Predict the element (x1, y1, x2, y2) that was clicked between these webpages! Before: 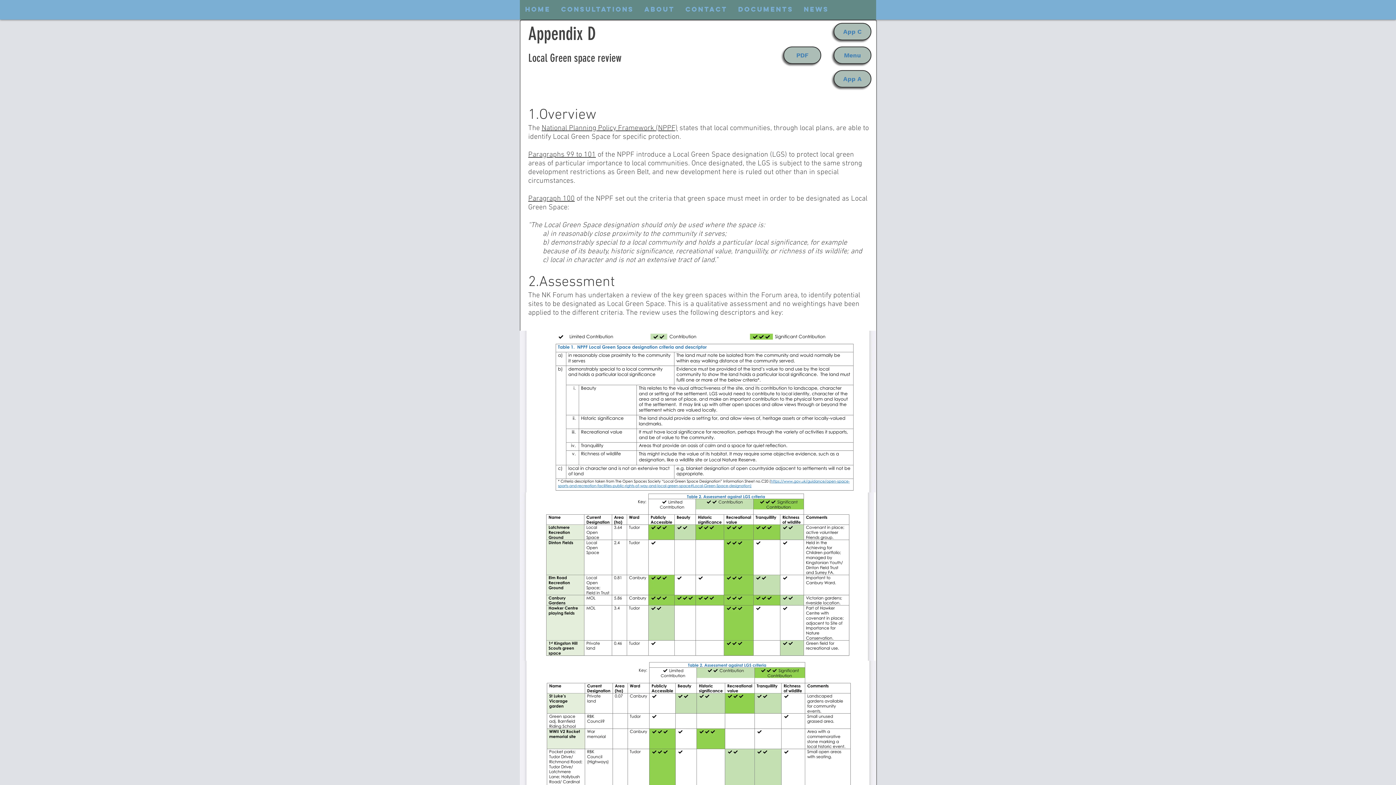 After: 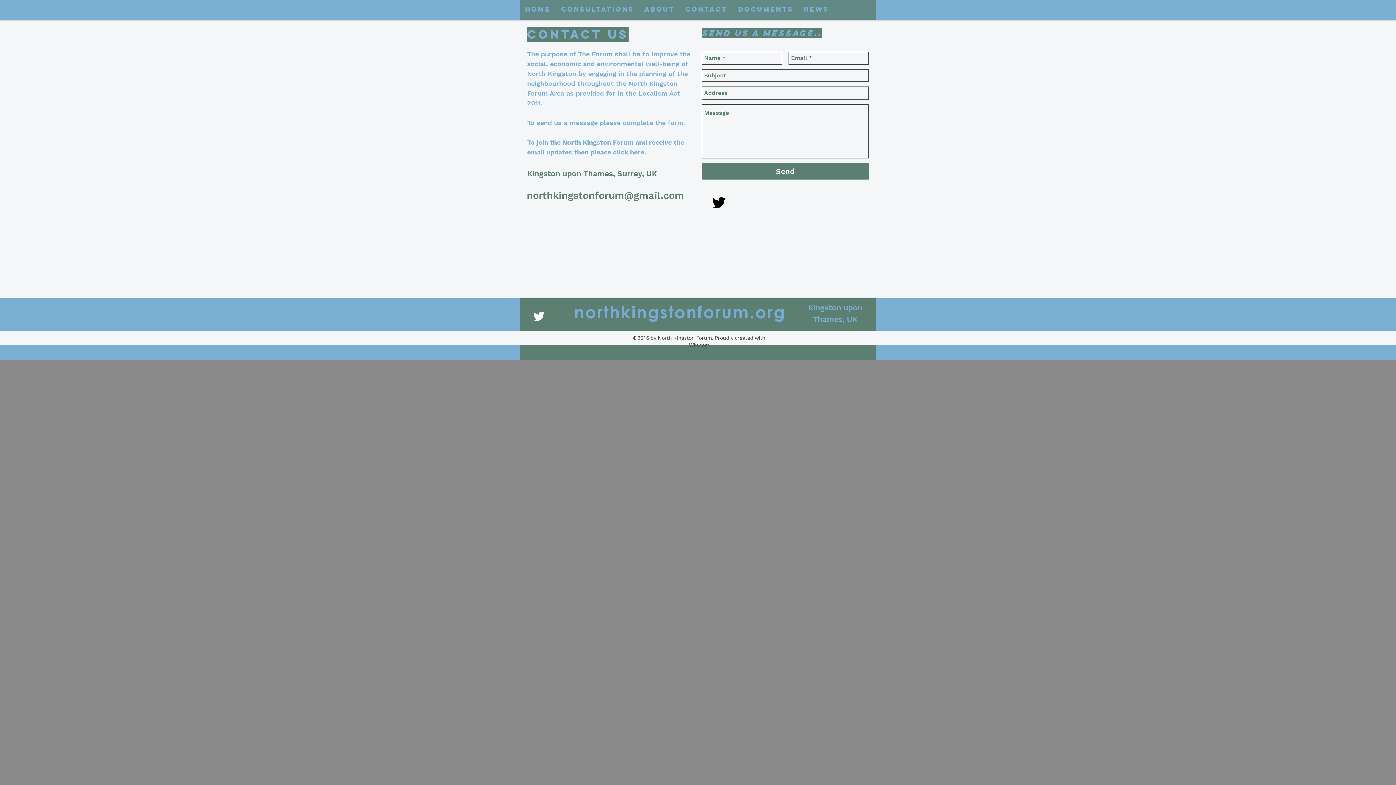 Action: label: Contact bbox: (680, 1, 733, 17)